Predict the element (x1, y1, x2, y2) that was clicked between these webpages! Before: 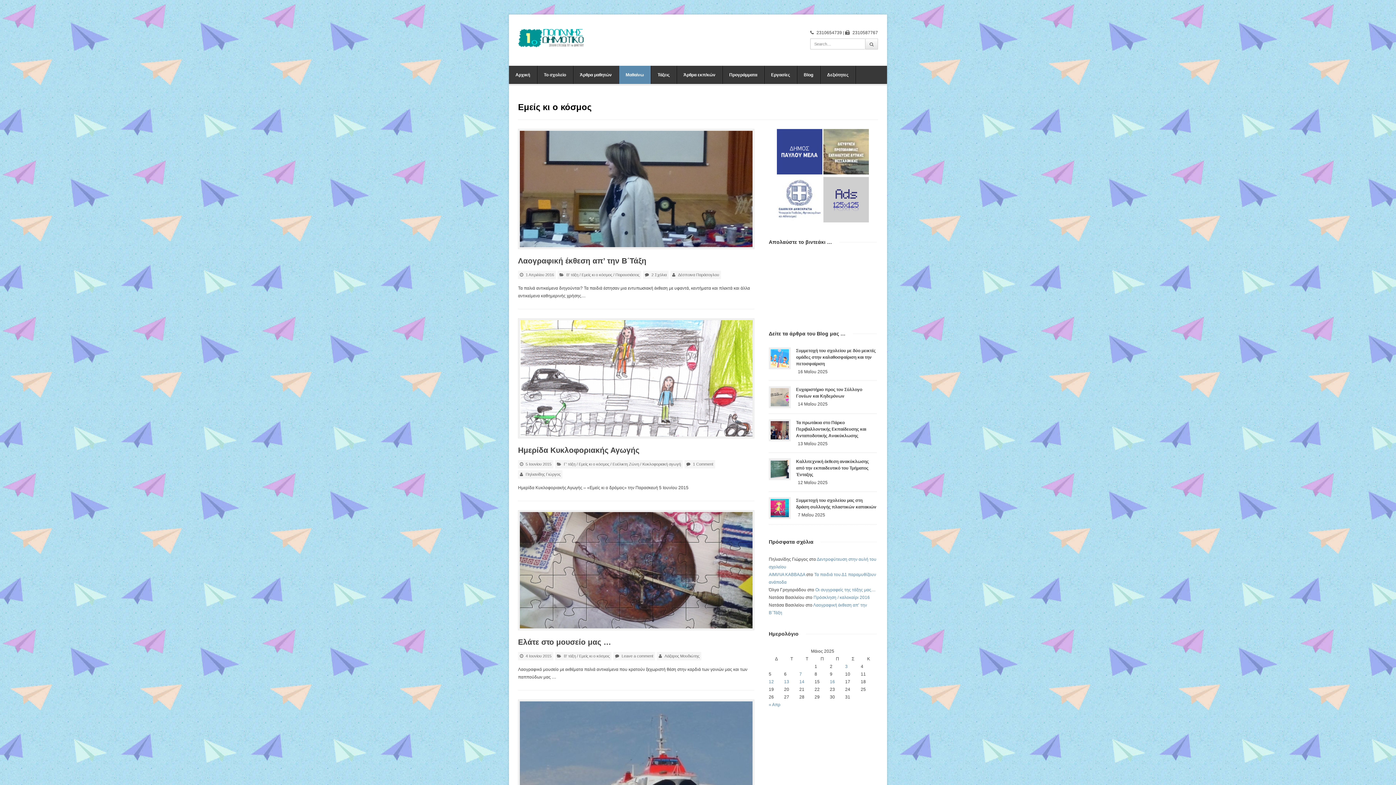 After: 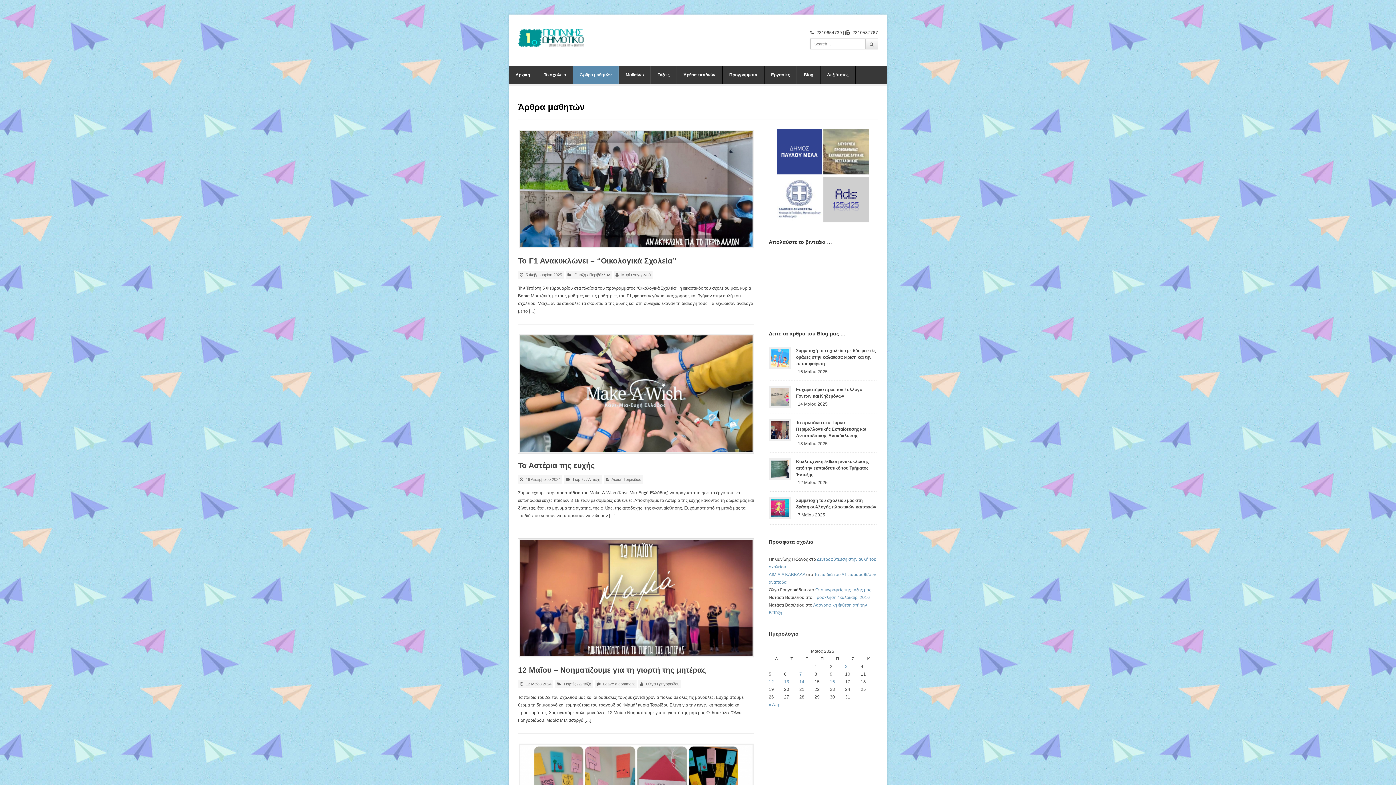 Action: label: Άρθρα μαθητών bbox: (573, 65, 618, 84)